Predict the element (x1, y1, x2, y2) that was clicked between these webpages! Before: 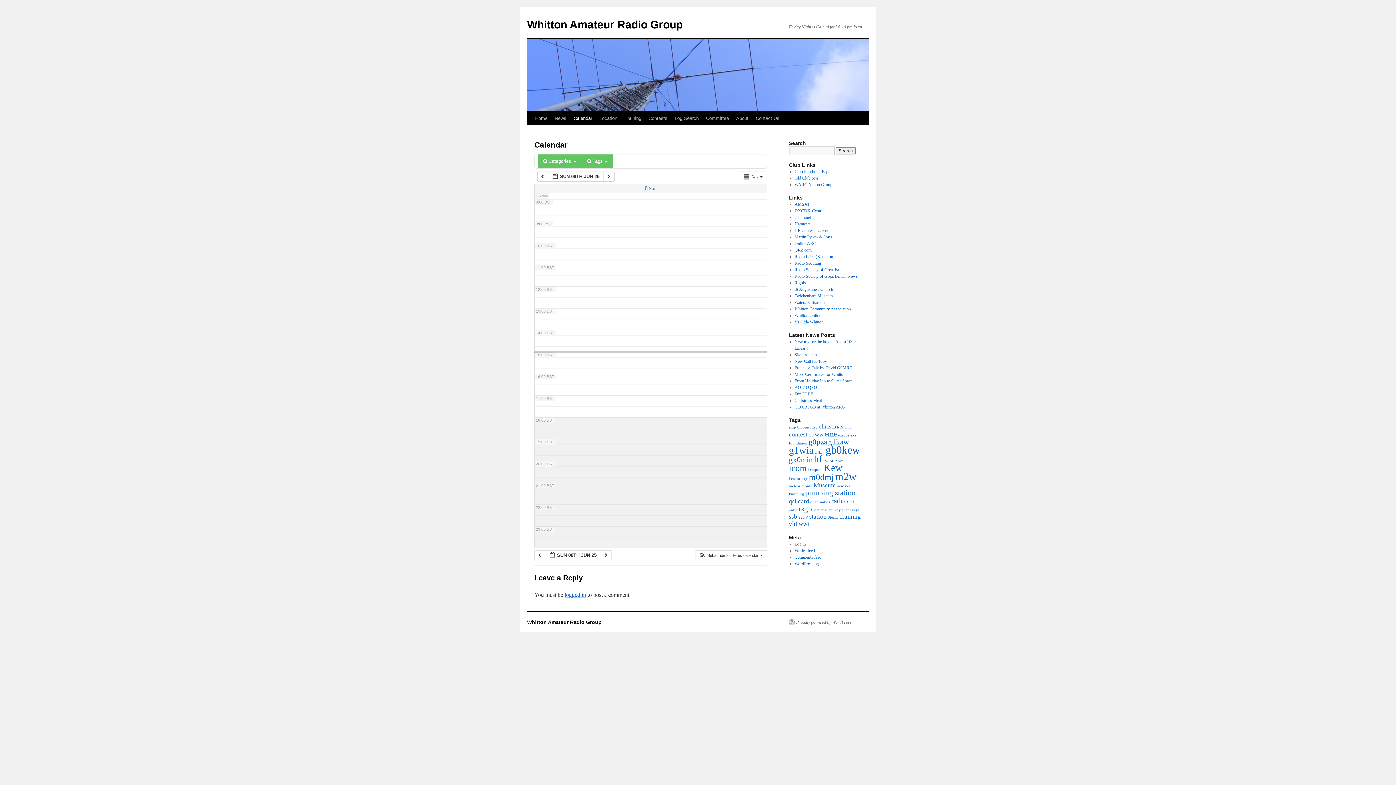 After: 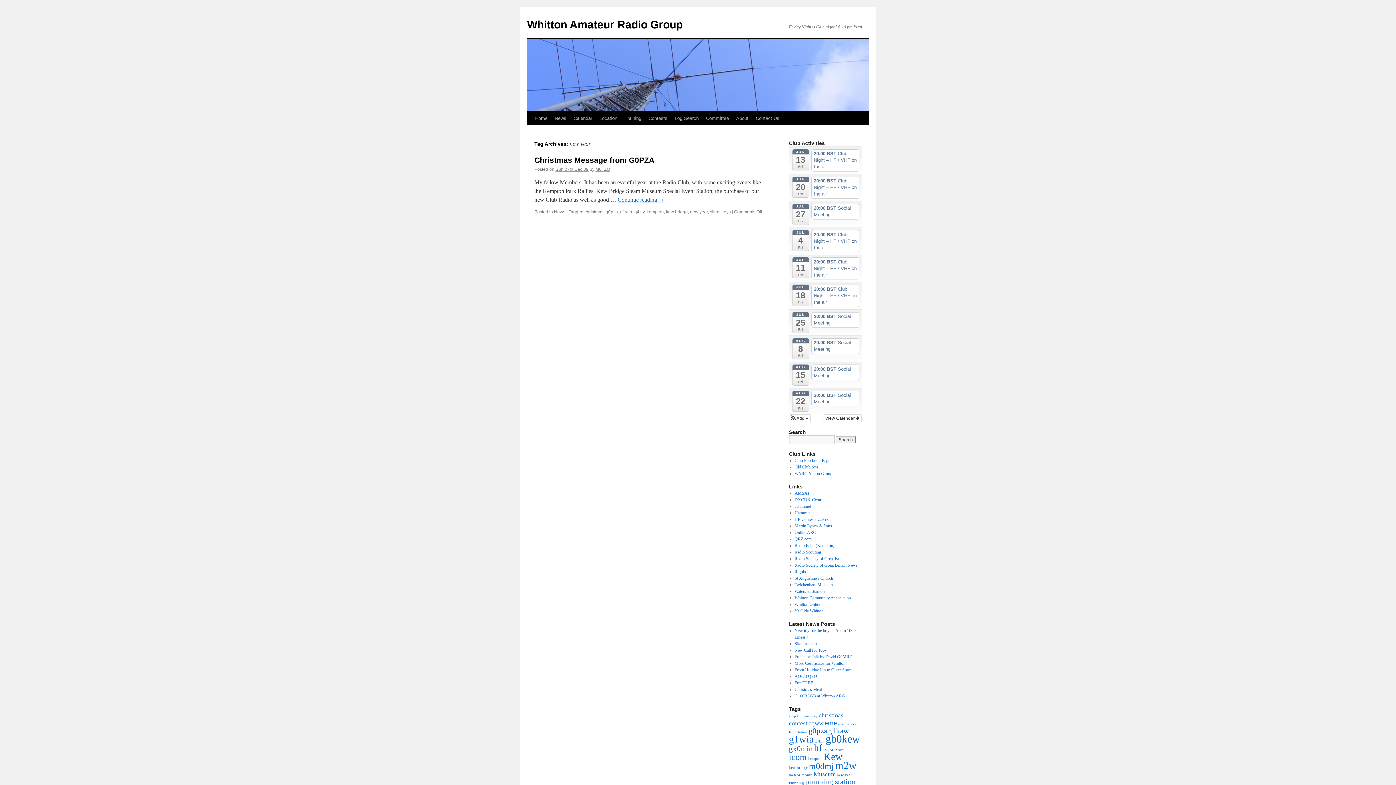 Action: label: new year (1 item) bbox: (837, 484, 852, 488)